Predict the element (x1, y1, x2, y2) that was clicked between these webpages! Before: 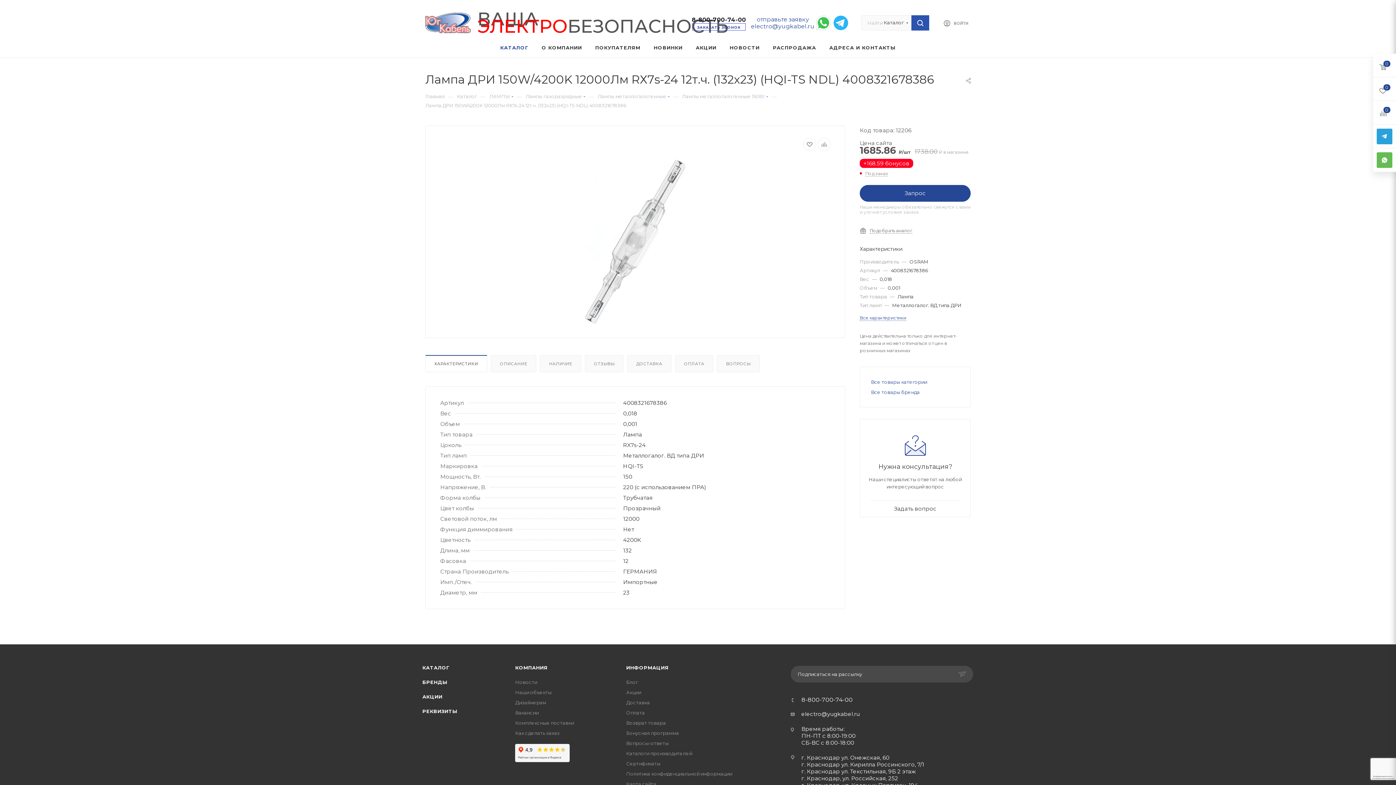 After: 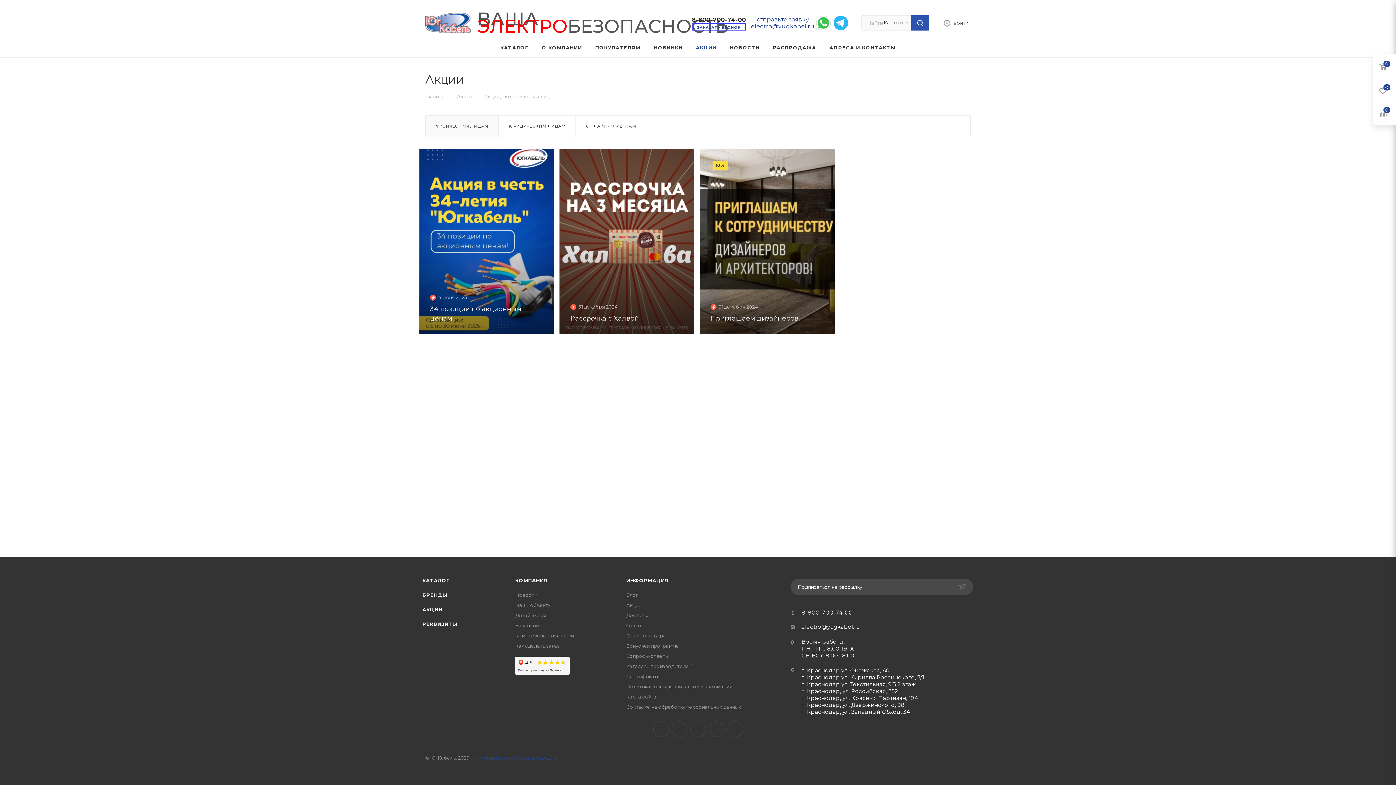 Action: bbox: (626, 689, 641, 695) label: Акции